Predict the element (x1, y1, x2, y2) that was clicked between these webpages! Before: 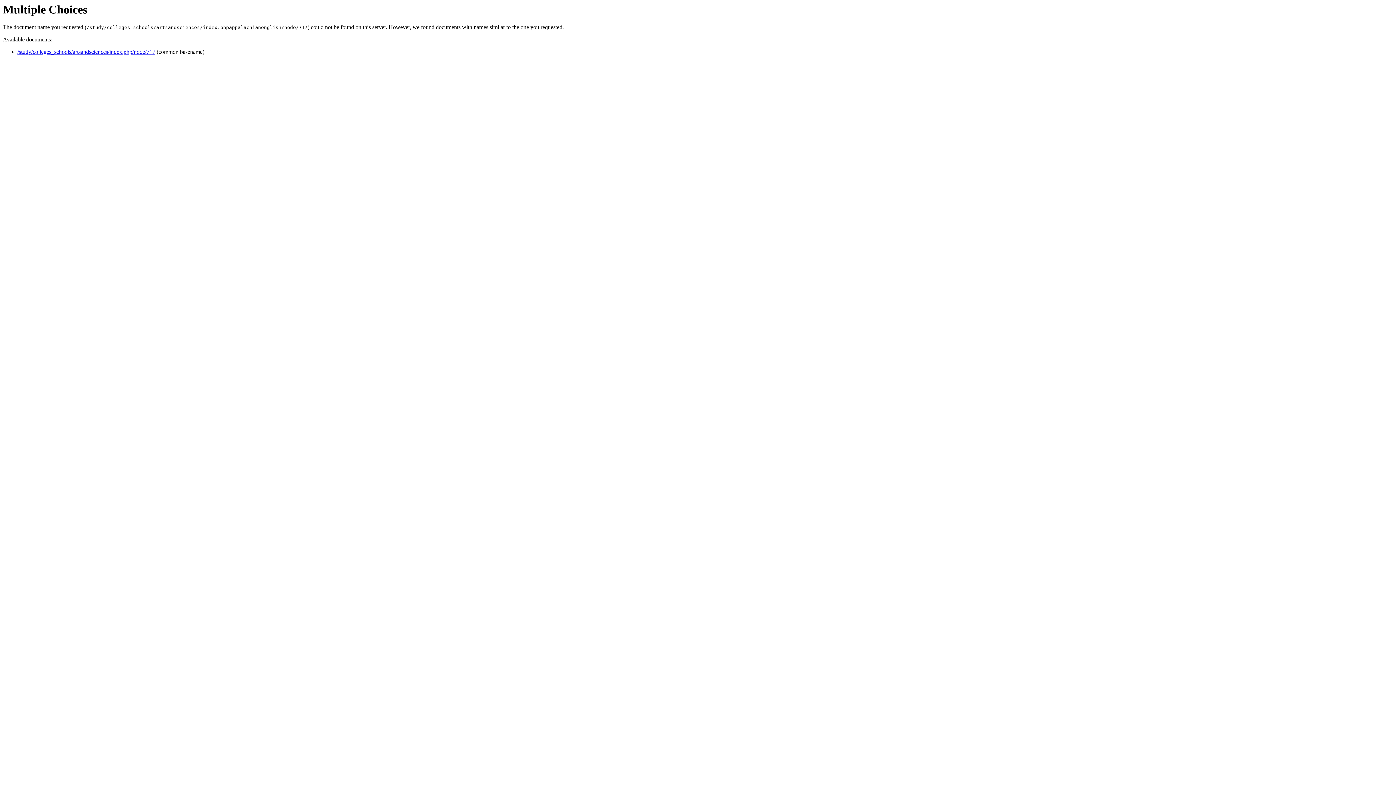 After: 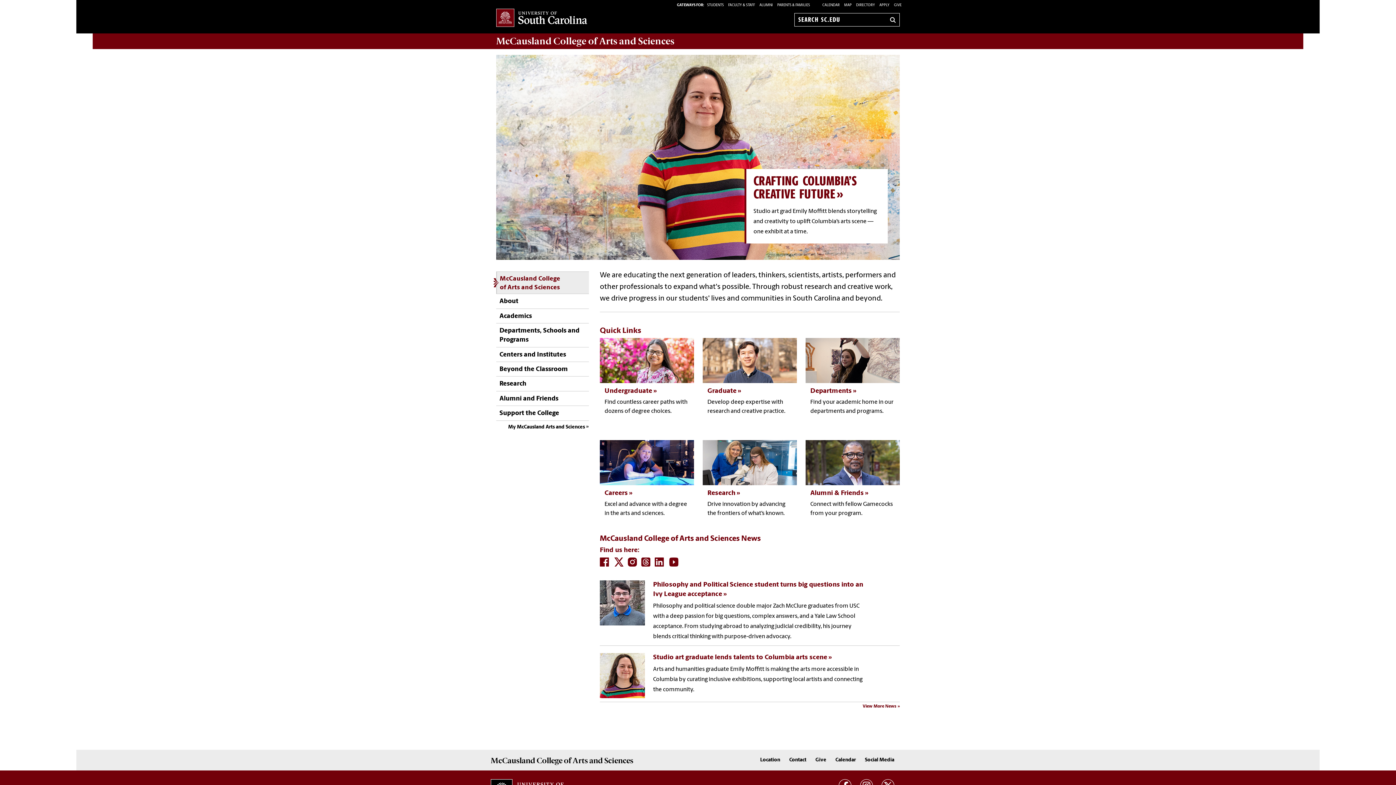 Action: label: /study/colleges_schools/artsandsciences/index.php/node/717 bbox: (17, 48, 155, 55)